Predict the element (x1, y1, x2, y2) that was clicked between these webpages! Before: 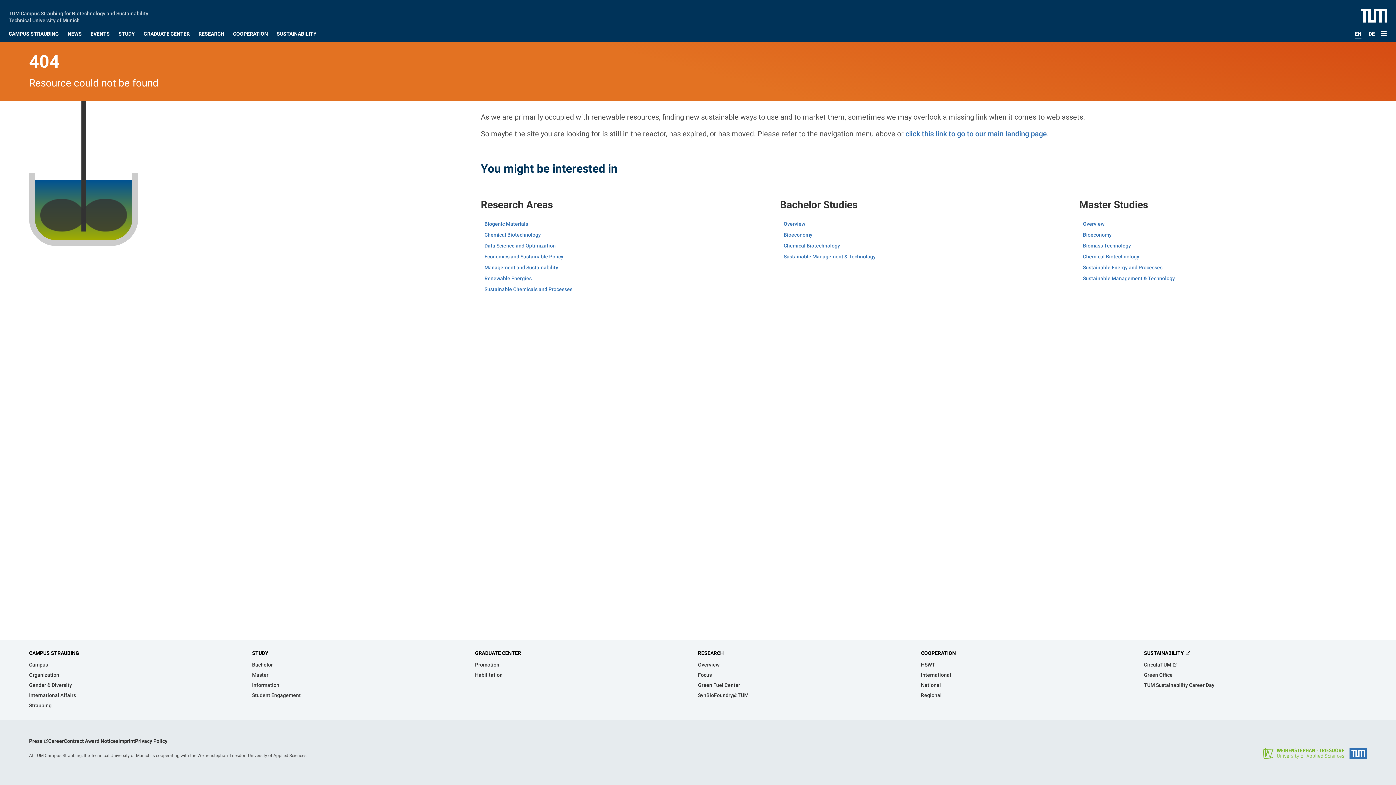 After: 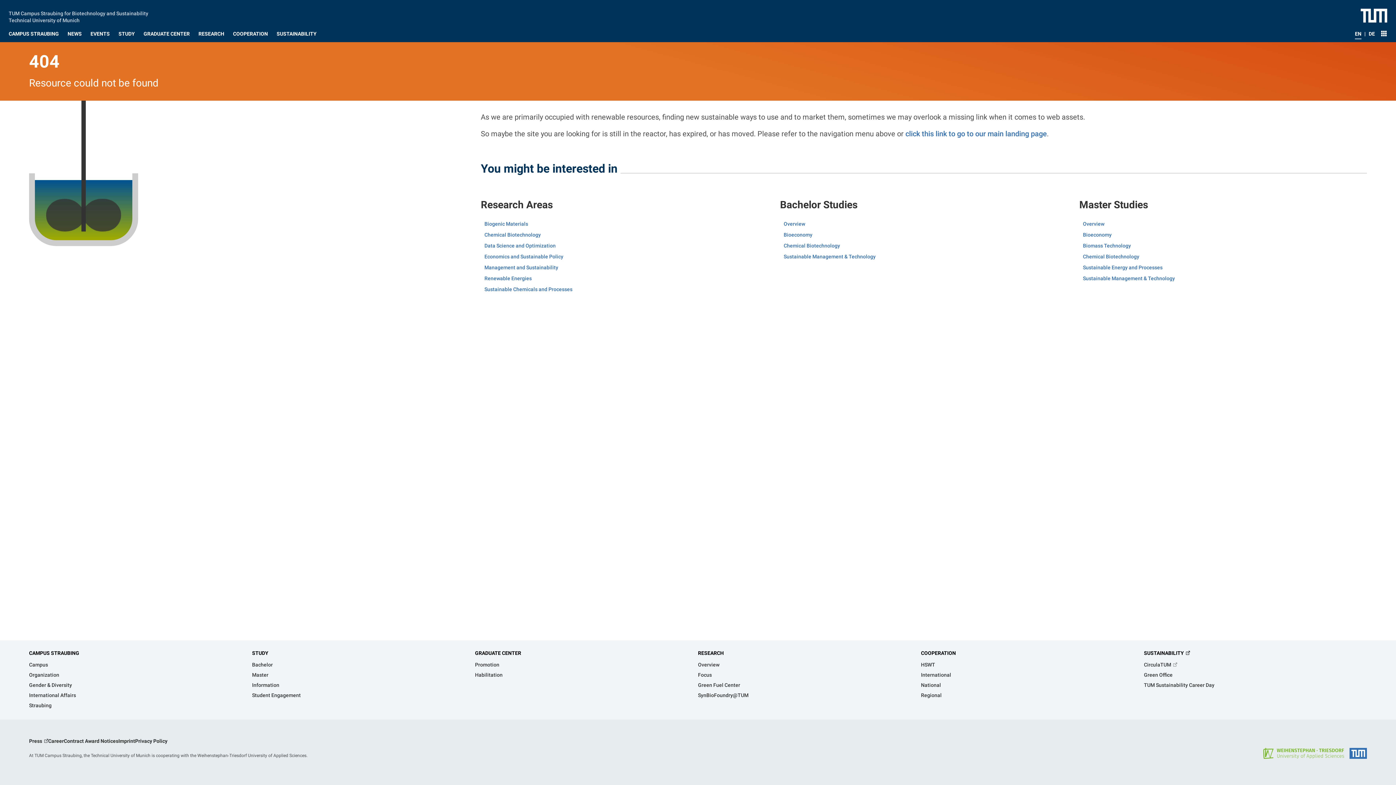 Action: label: STUDY bbox: (252, 650, 268, 656)